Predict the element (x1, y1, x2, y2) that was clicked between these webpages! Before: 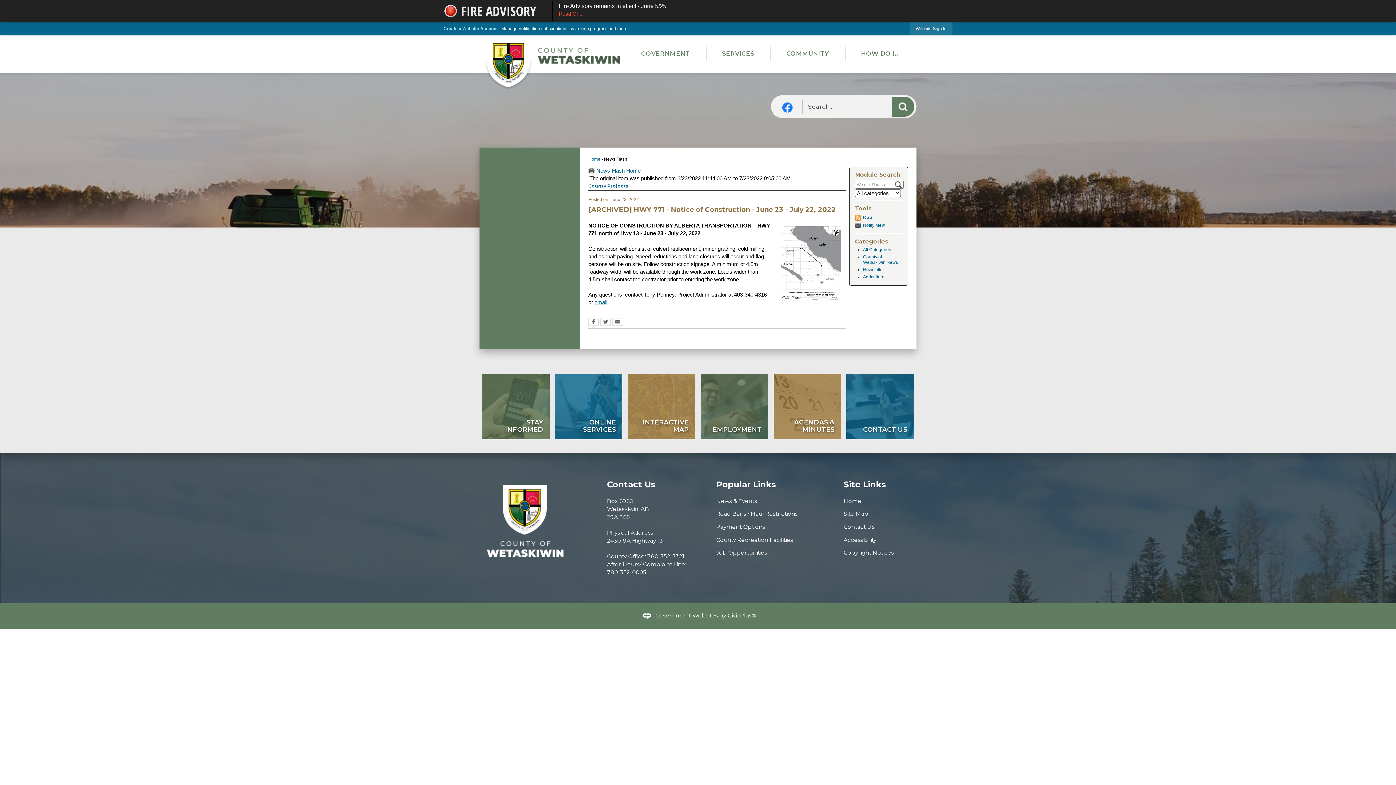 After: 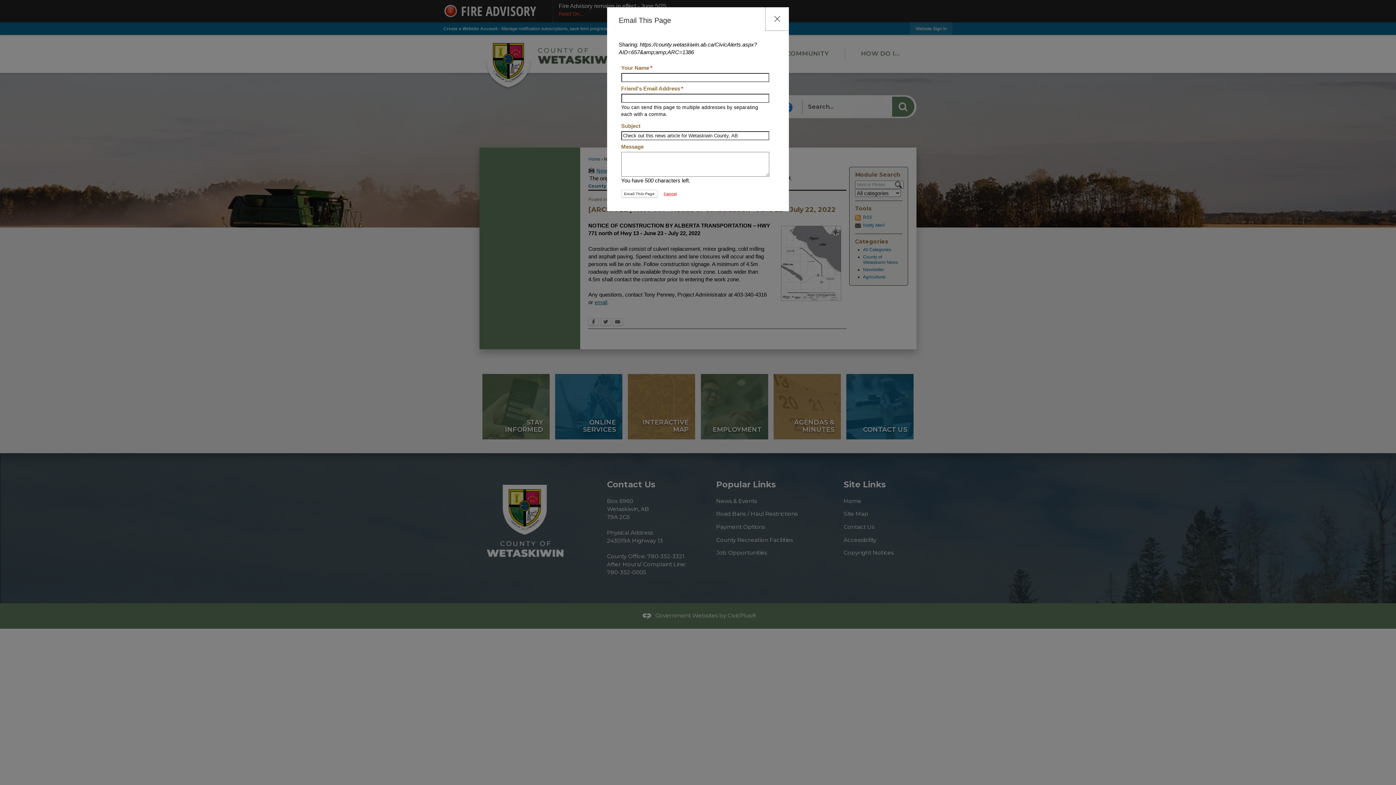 Action: bbox: (612, 318, 623, 327) label: Email Opens in new window